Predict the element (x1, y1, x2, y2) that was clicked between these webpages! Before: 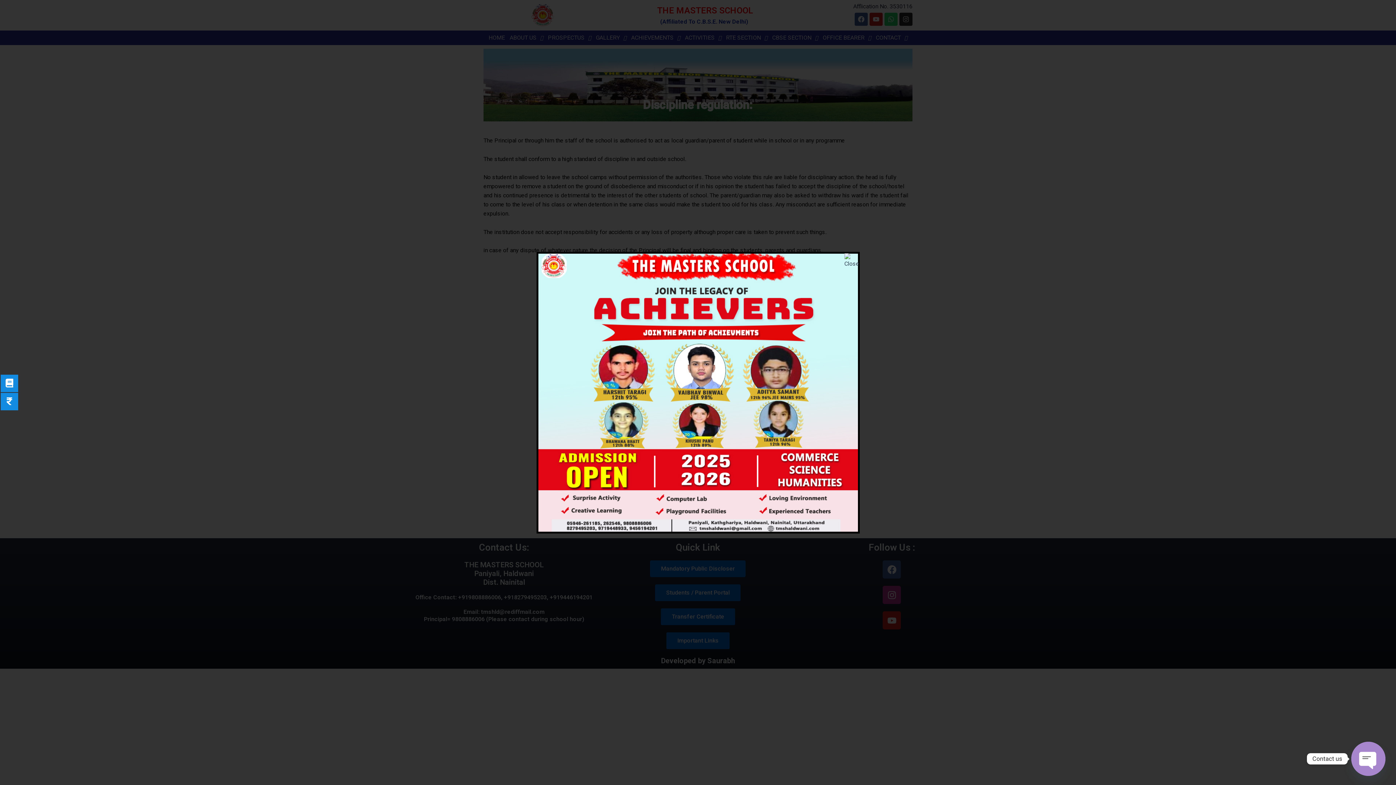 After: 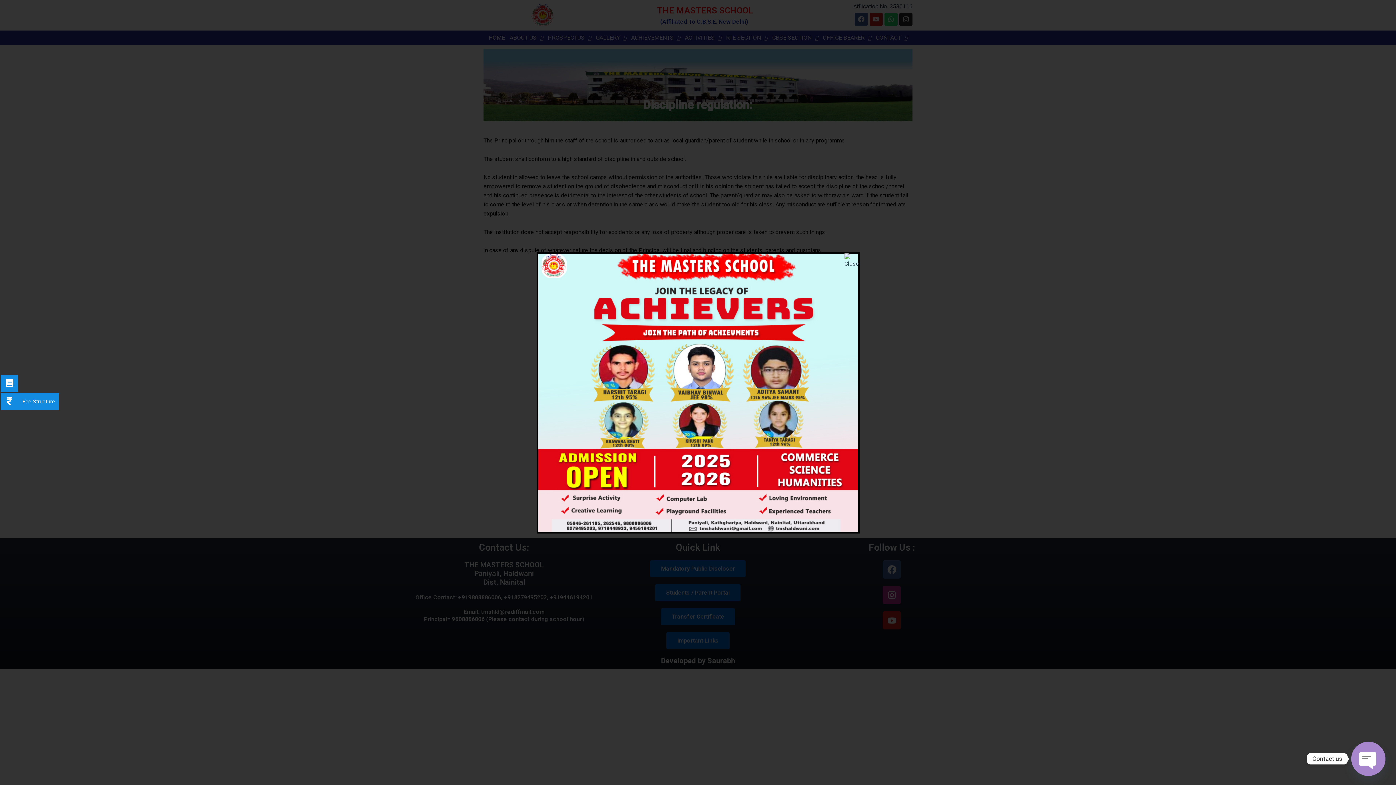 Action: bbox: (0, 393, 18, 410)